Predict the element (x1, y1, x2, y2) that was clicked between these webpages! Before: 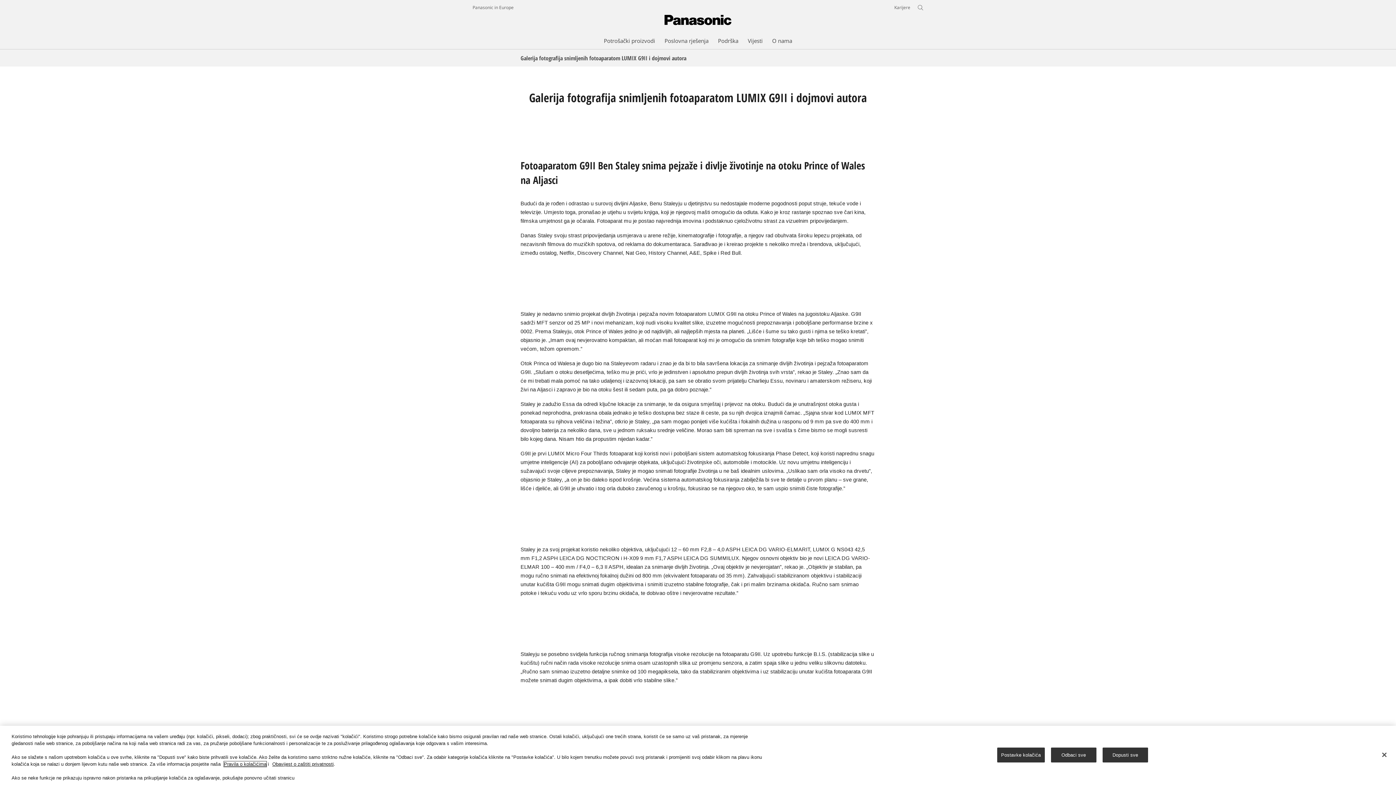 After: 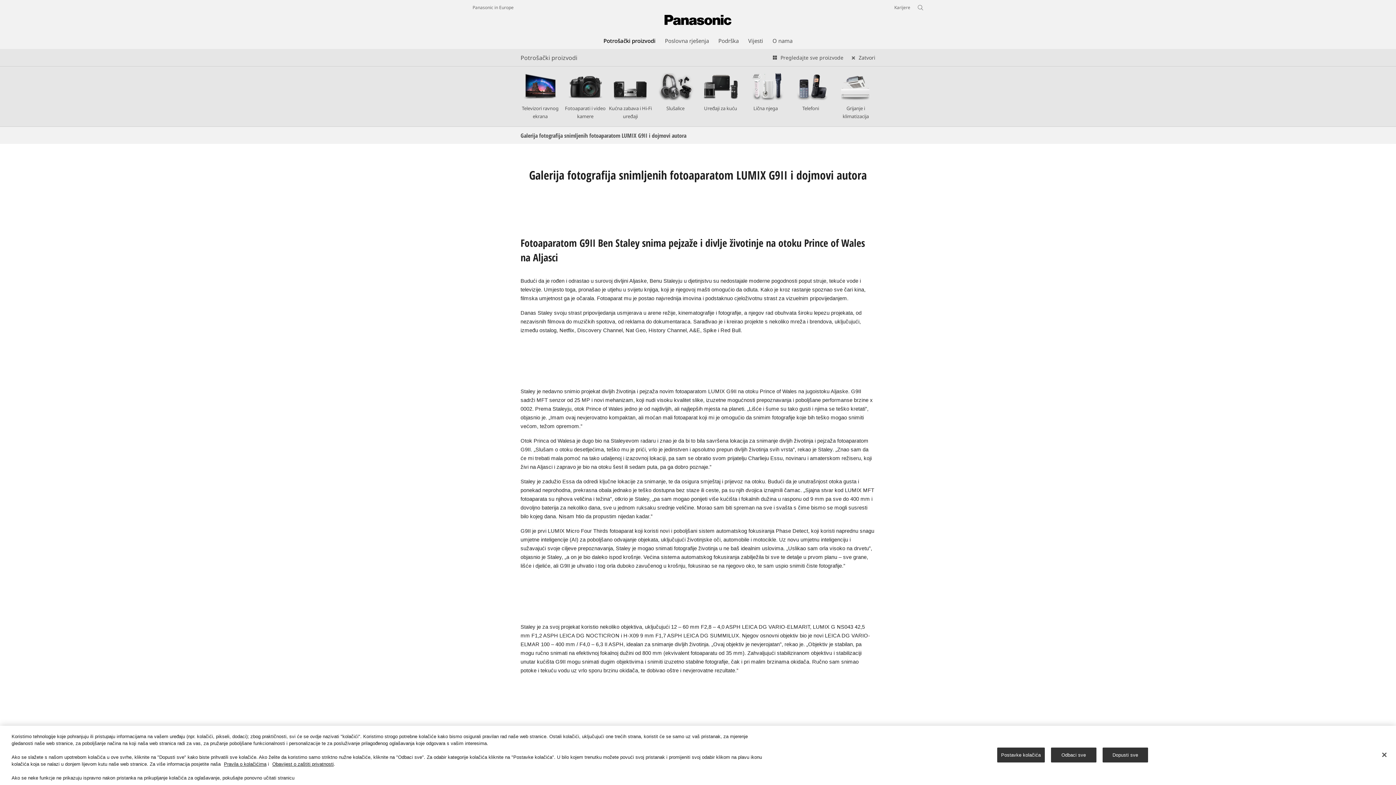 Action: label: Potrošački proizvodi bbox: (604, 36, 655, 44)